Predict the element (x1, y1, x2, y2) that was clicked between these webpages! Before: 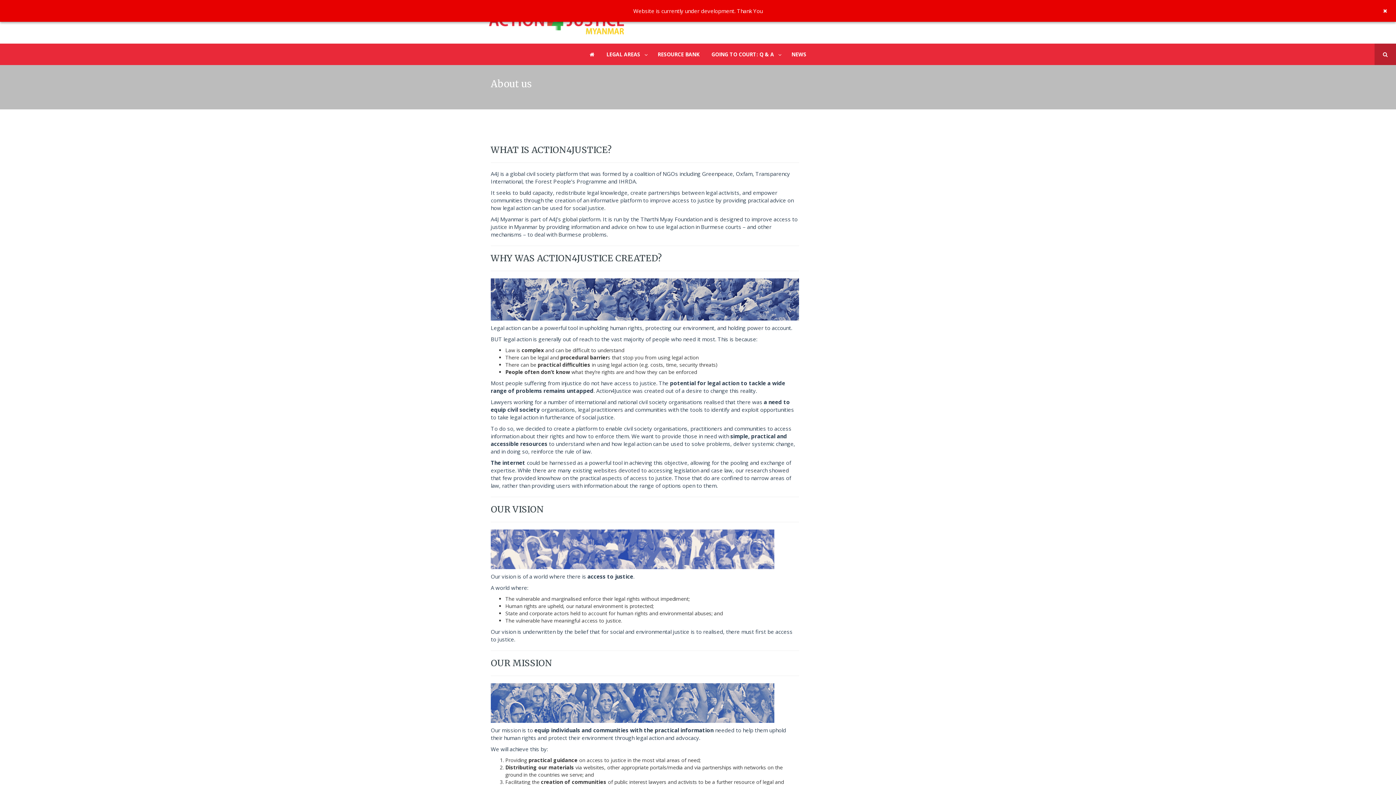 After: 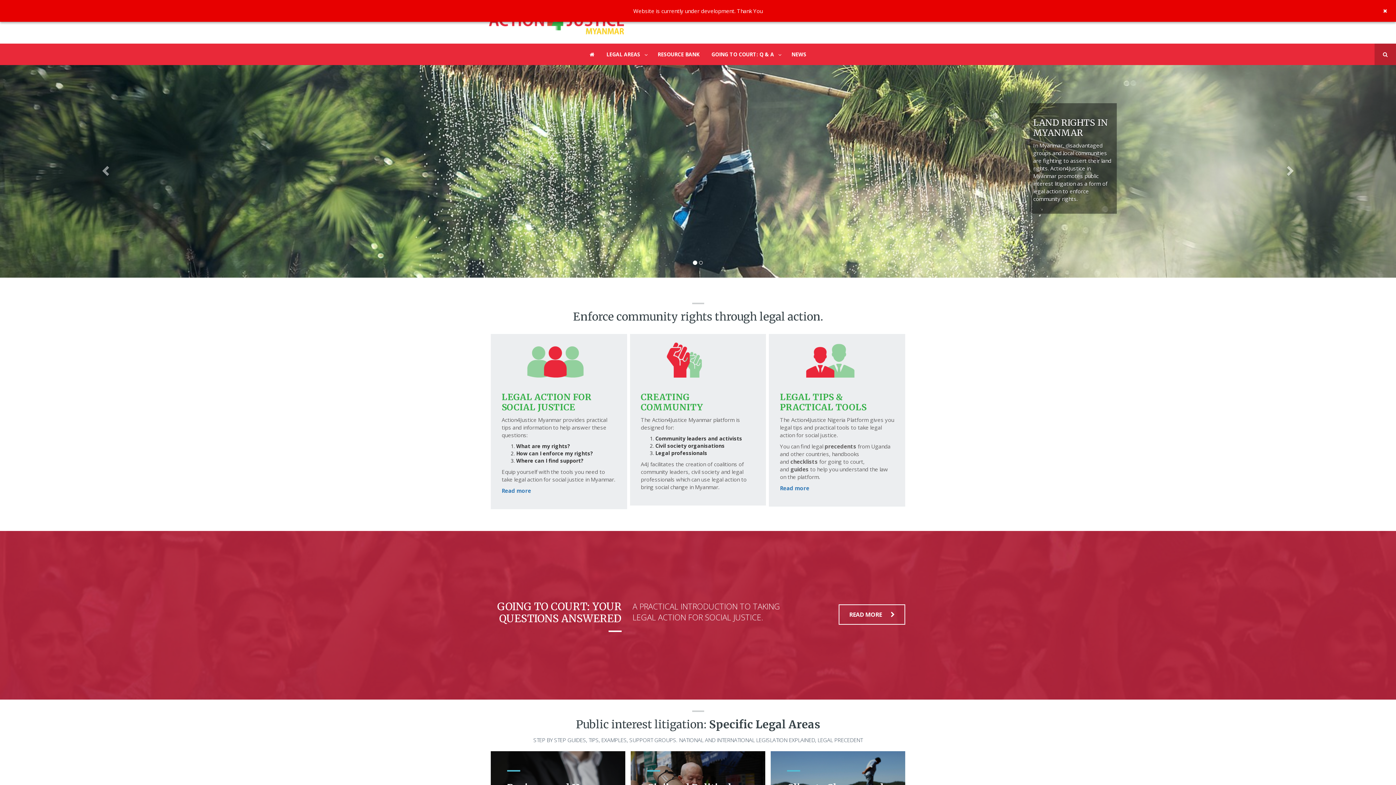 Action: bbox: (584, 43, 600, 65)